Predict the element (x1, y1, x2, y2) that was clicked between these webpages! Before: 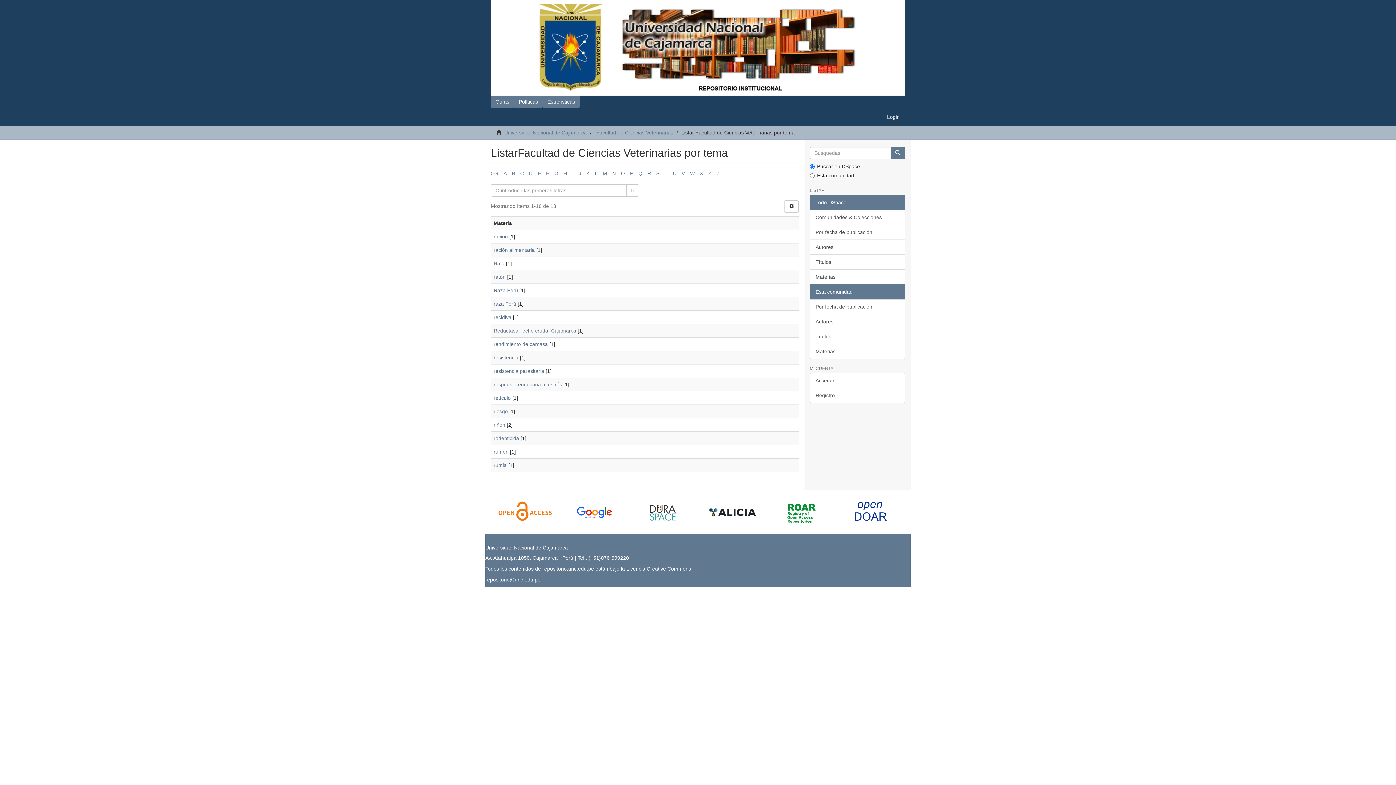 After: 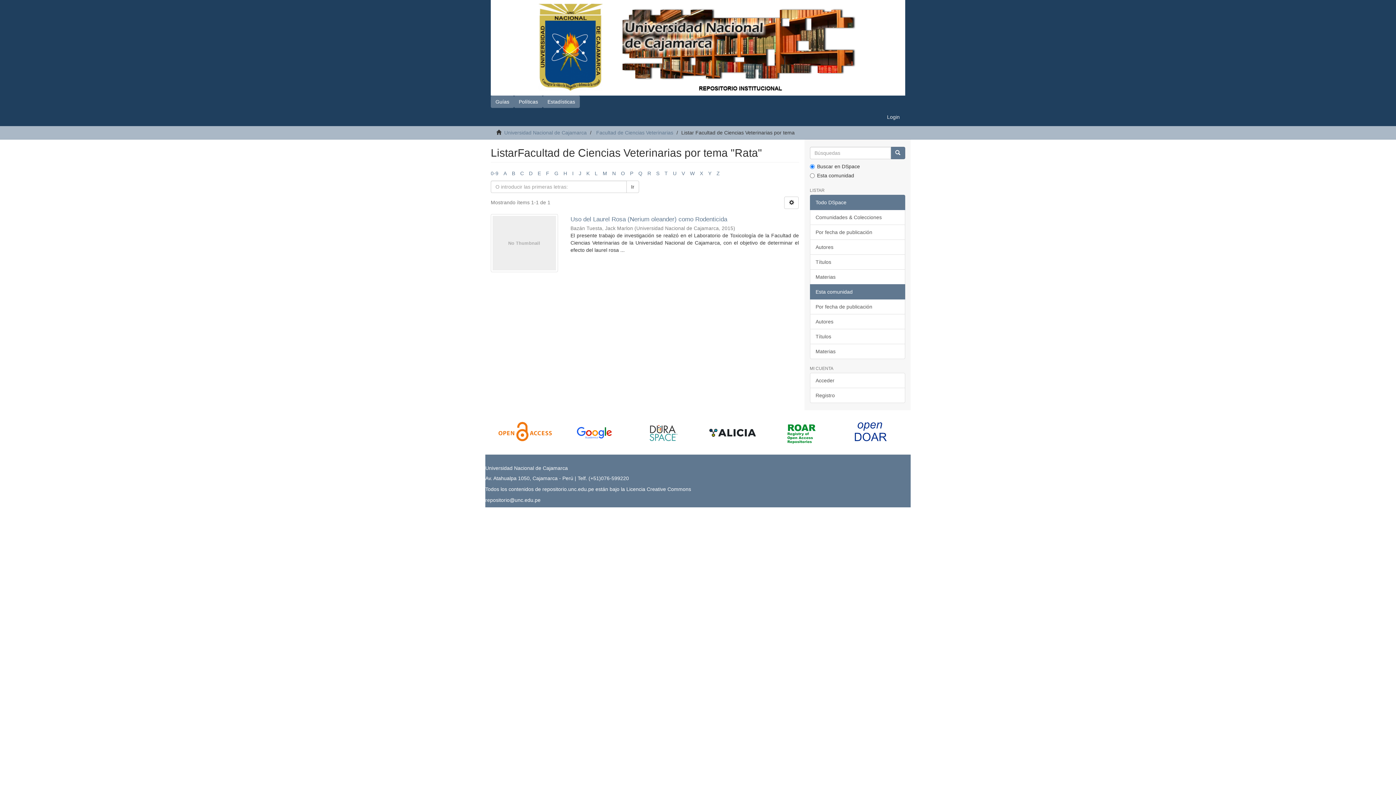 Action: label: Rata bbox: (493, 260, 504, 266)